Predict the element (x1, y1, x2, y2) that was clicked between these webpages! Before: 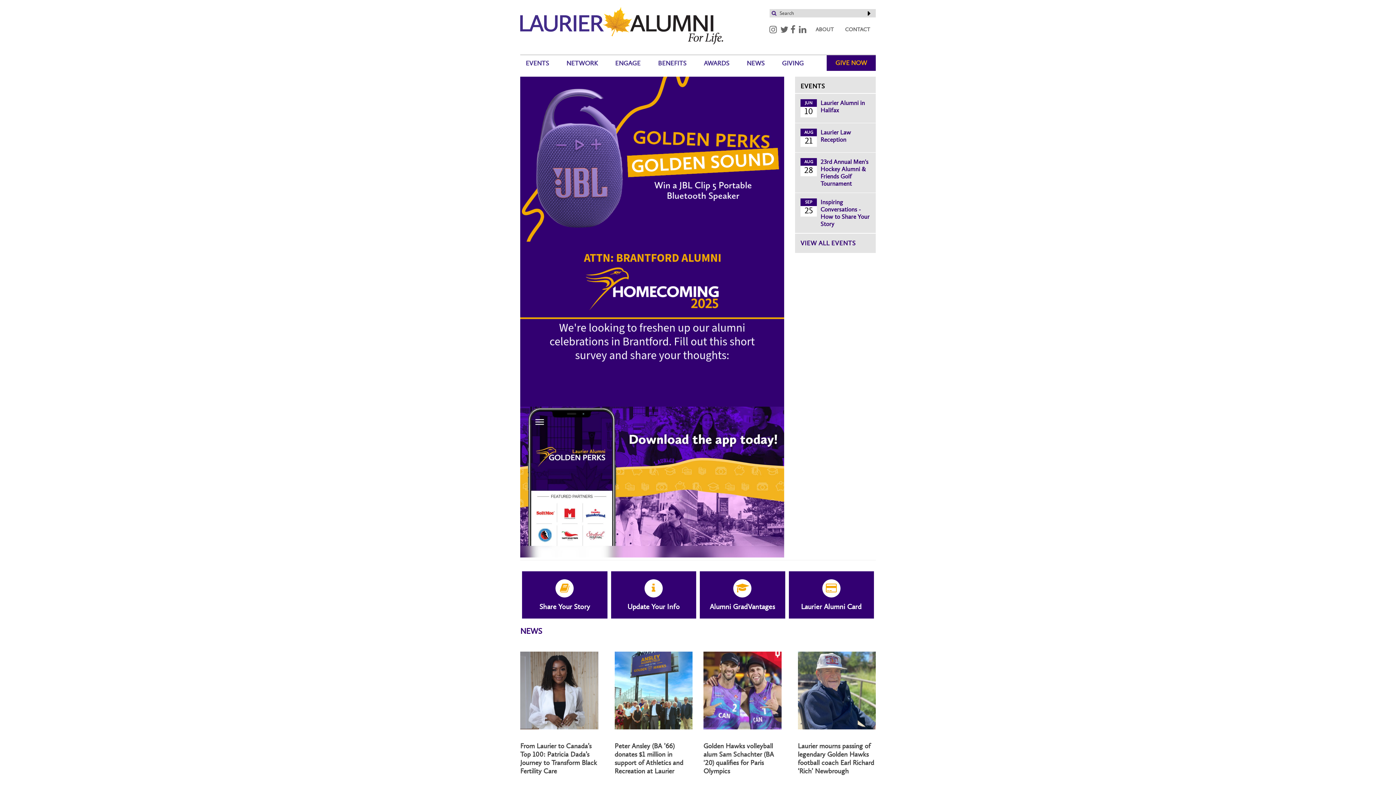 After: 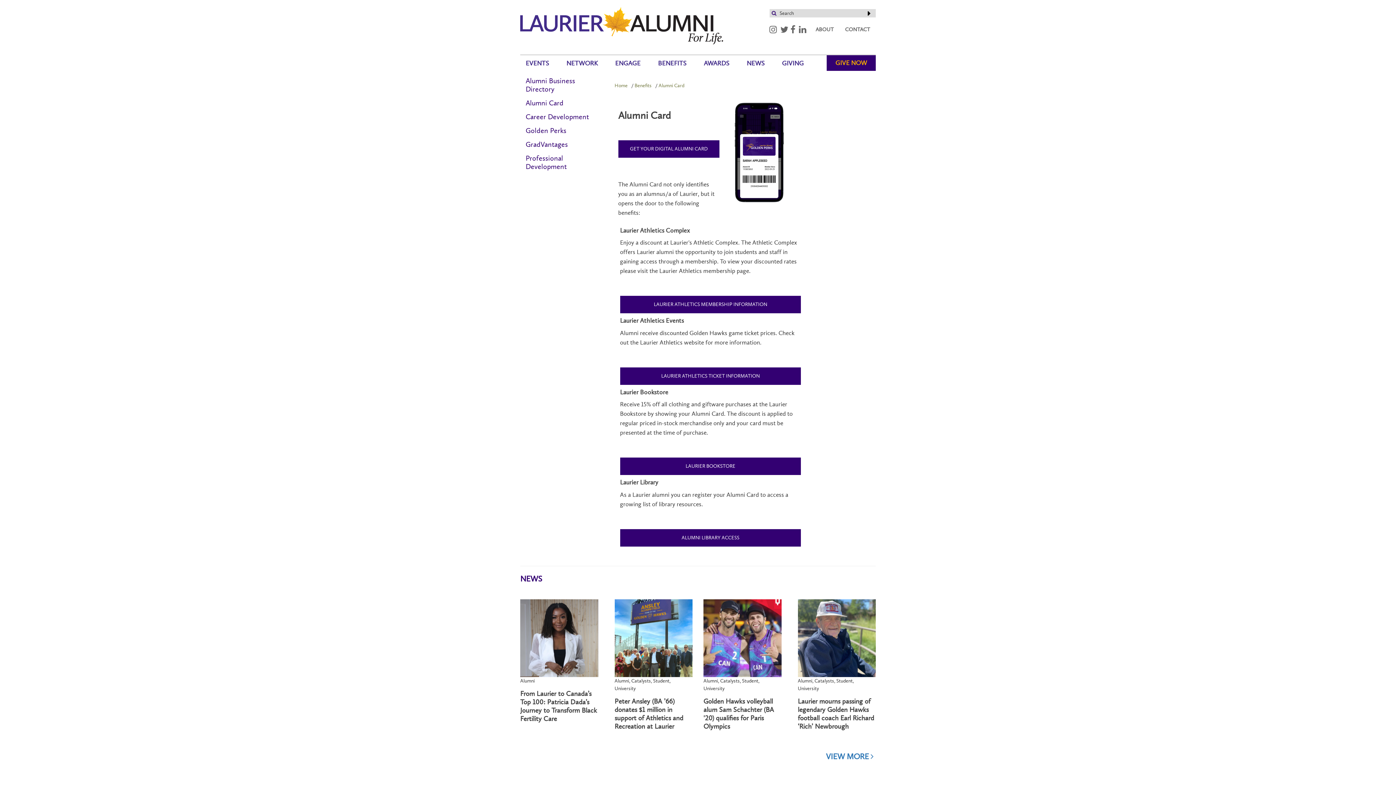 Action: label: Laurier Alumni Card bbox: (788, 571, 874, 618)